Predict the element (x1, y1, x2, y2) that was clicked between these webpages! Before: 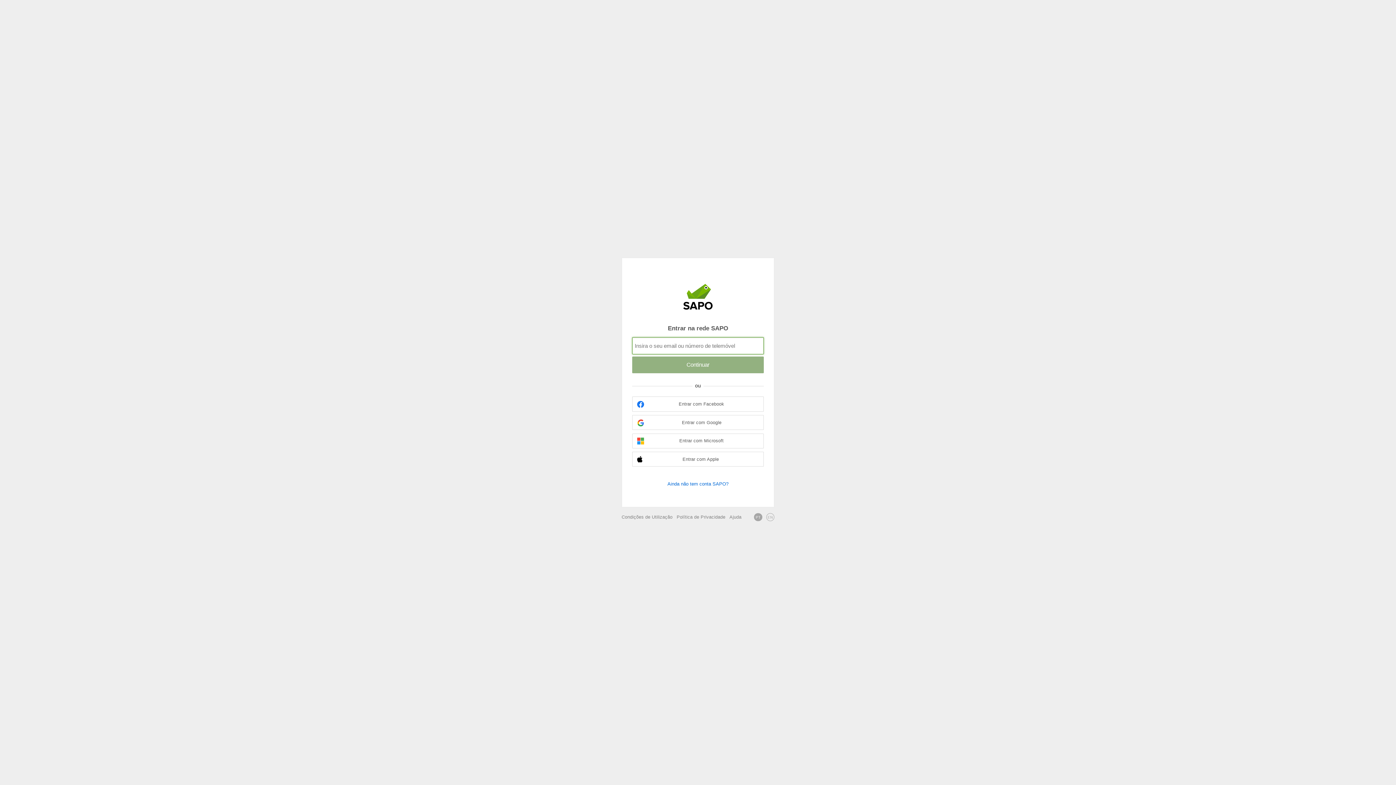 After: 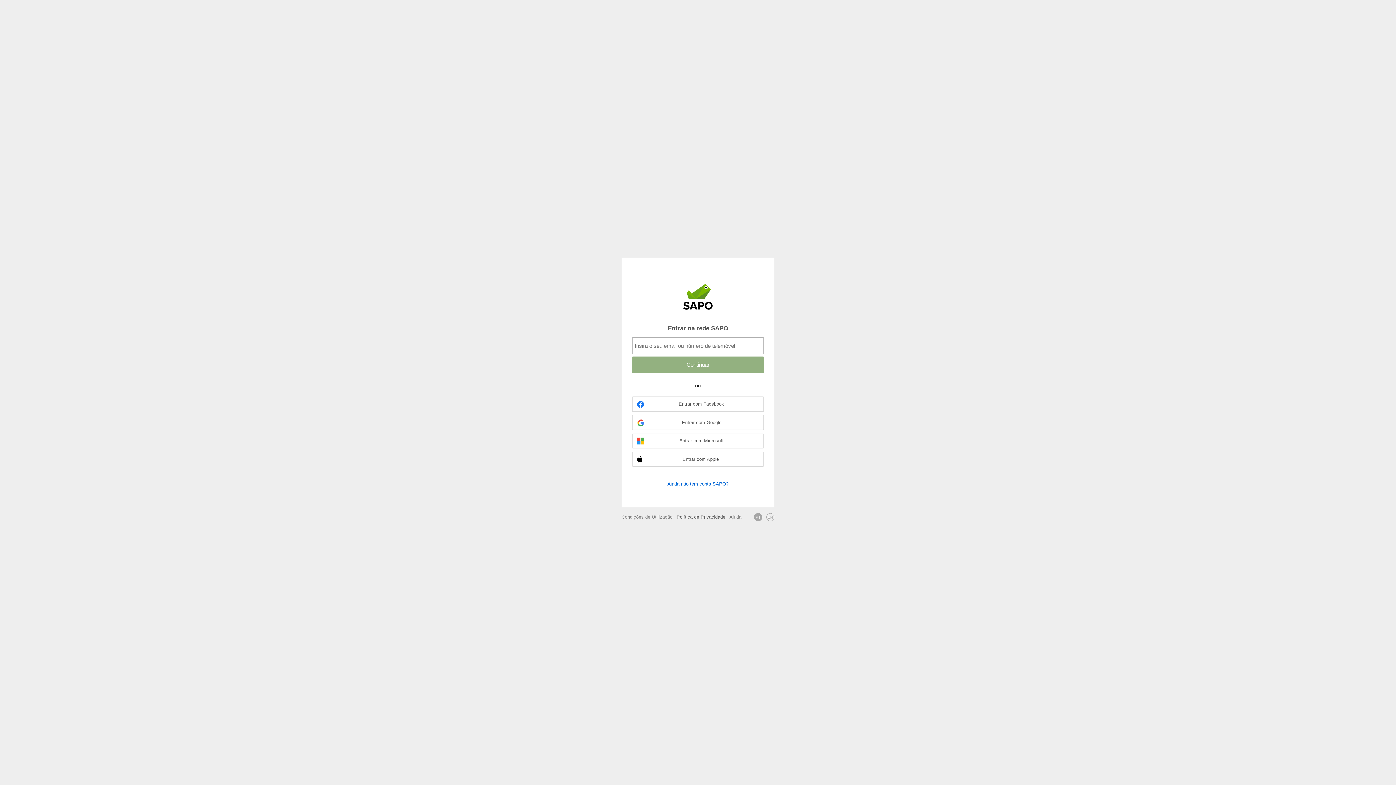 Action: bbox: (676, 514, 725, 520) label: Política de Privacidade